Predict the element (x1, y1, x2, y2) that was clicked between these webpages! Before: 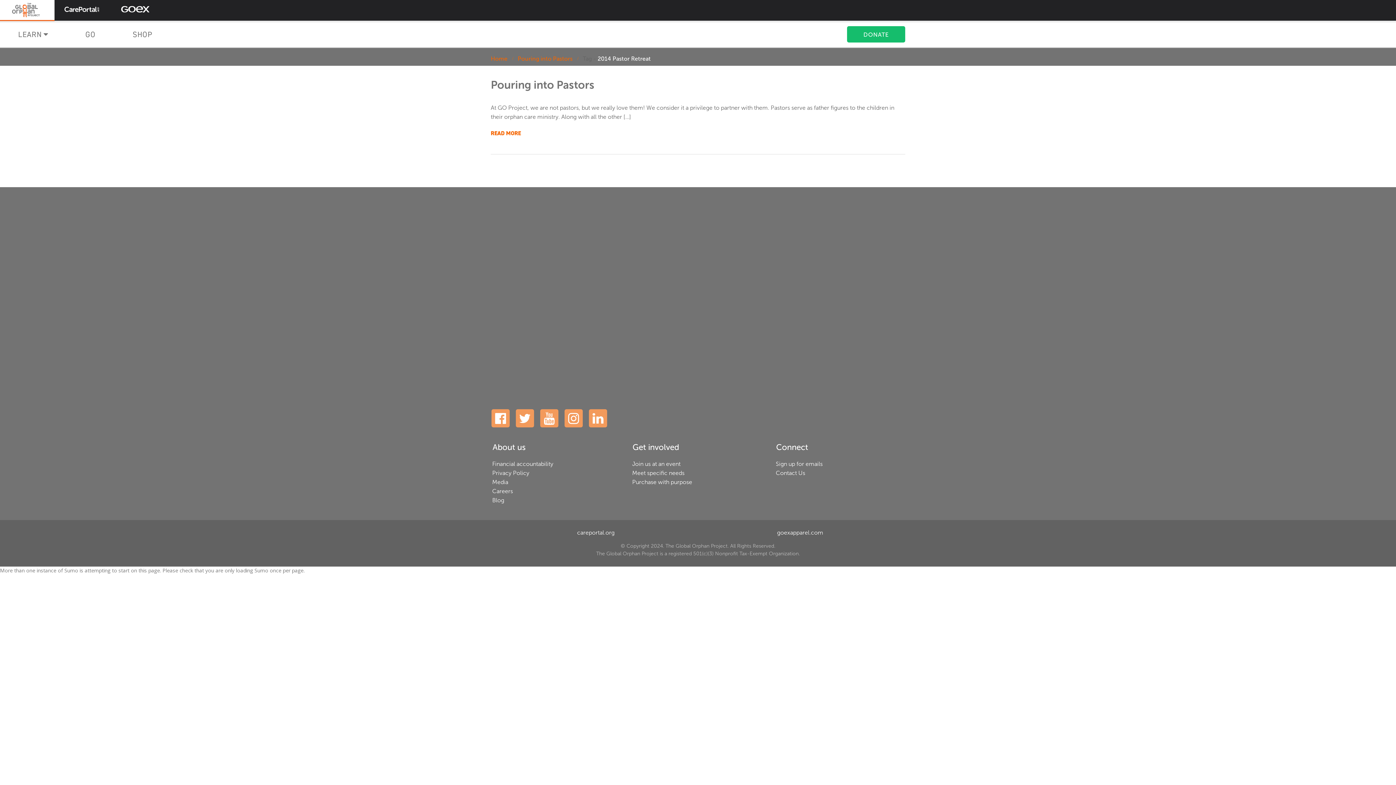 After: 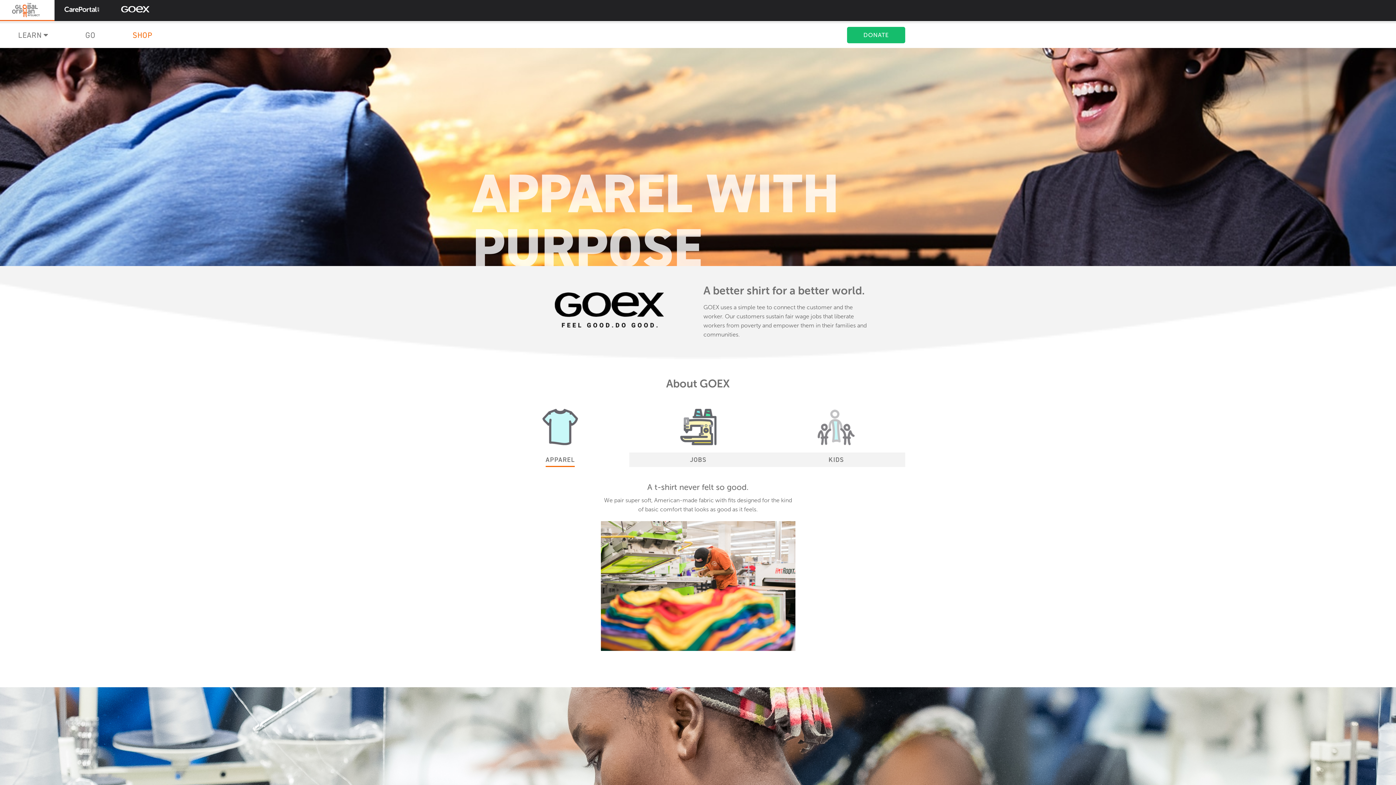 Action: bbox: (114, 26, 170, 42) label: SHOP